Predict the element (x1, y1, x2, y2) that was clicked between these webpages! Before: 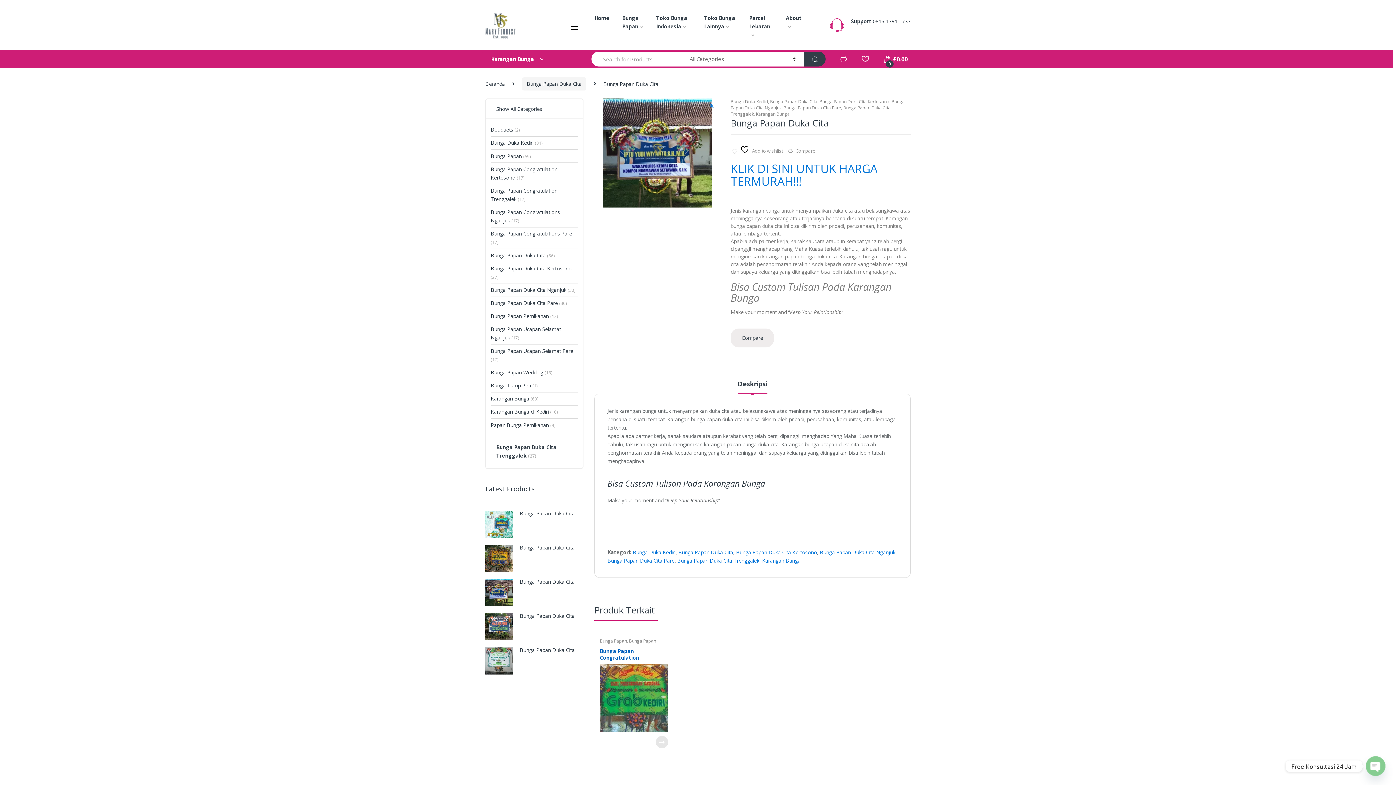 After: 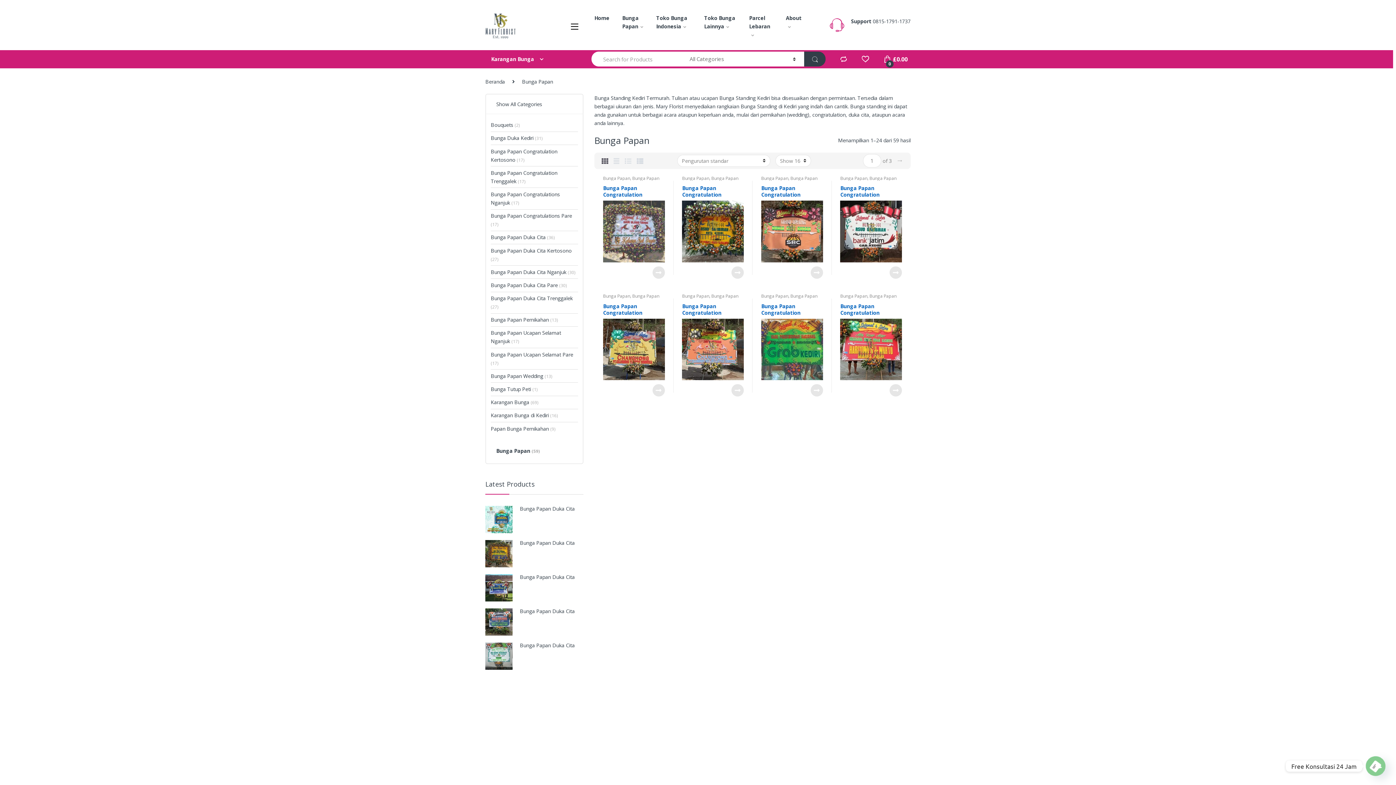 Action: label: Bunga Papan bbox: (758, 638, 785, 644)